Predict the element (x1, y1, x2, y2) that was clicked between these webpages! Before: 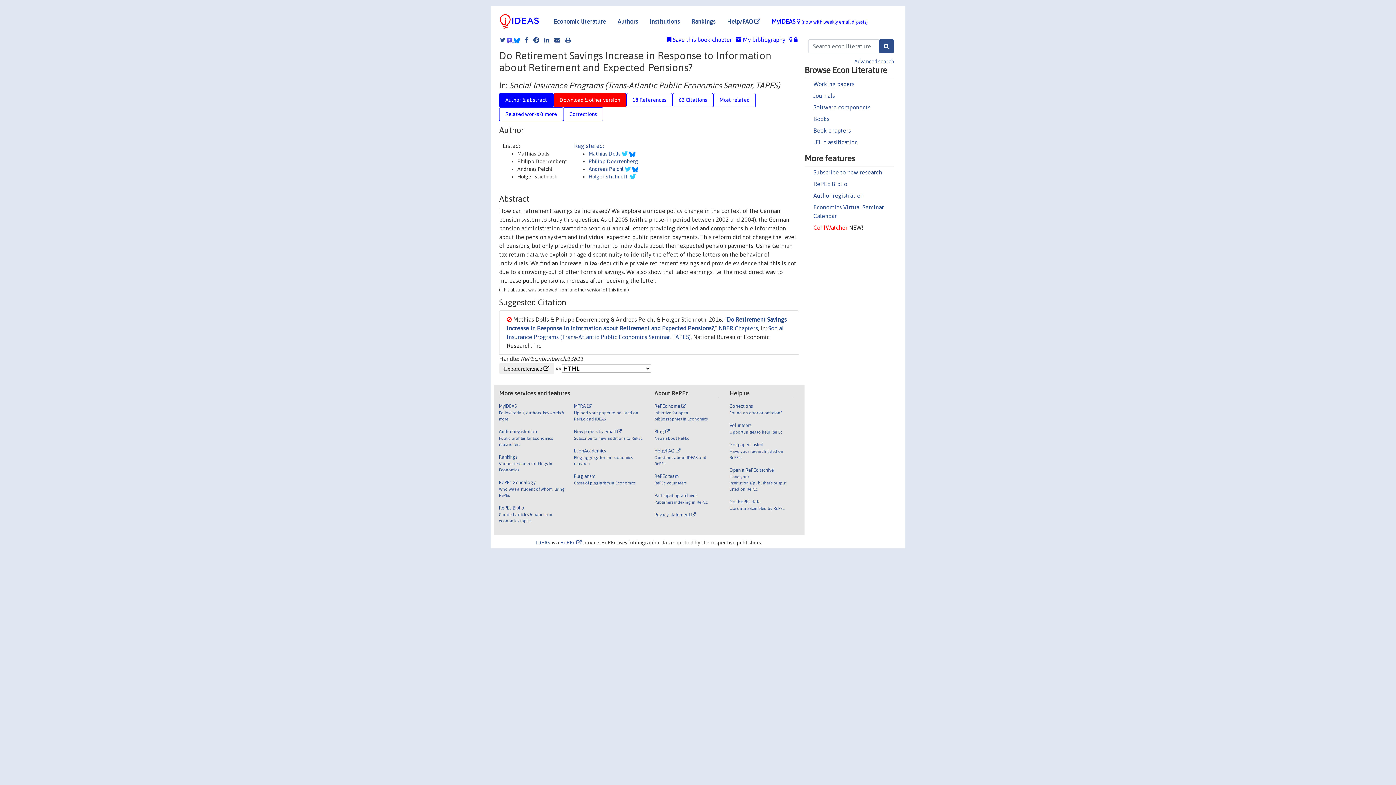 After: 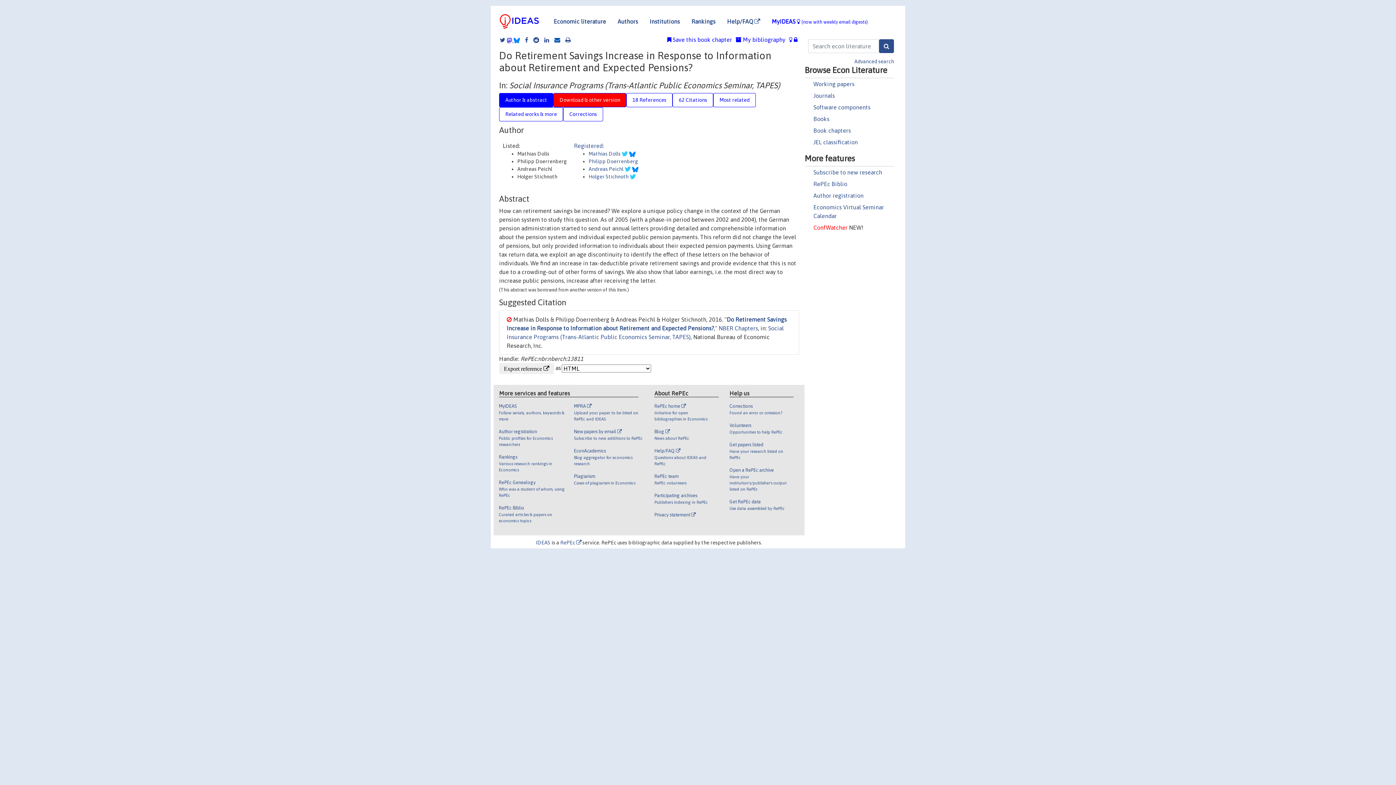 Action: bbox: (550, 36, 560, 42)